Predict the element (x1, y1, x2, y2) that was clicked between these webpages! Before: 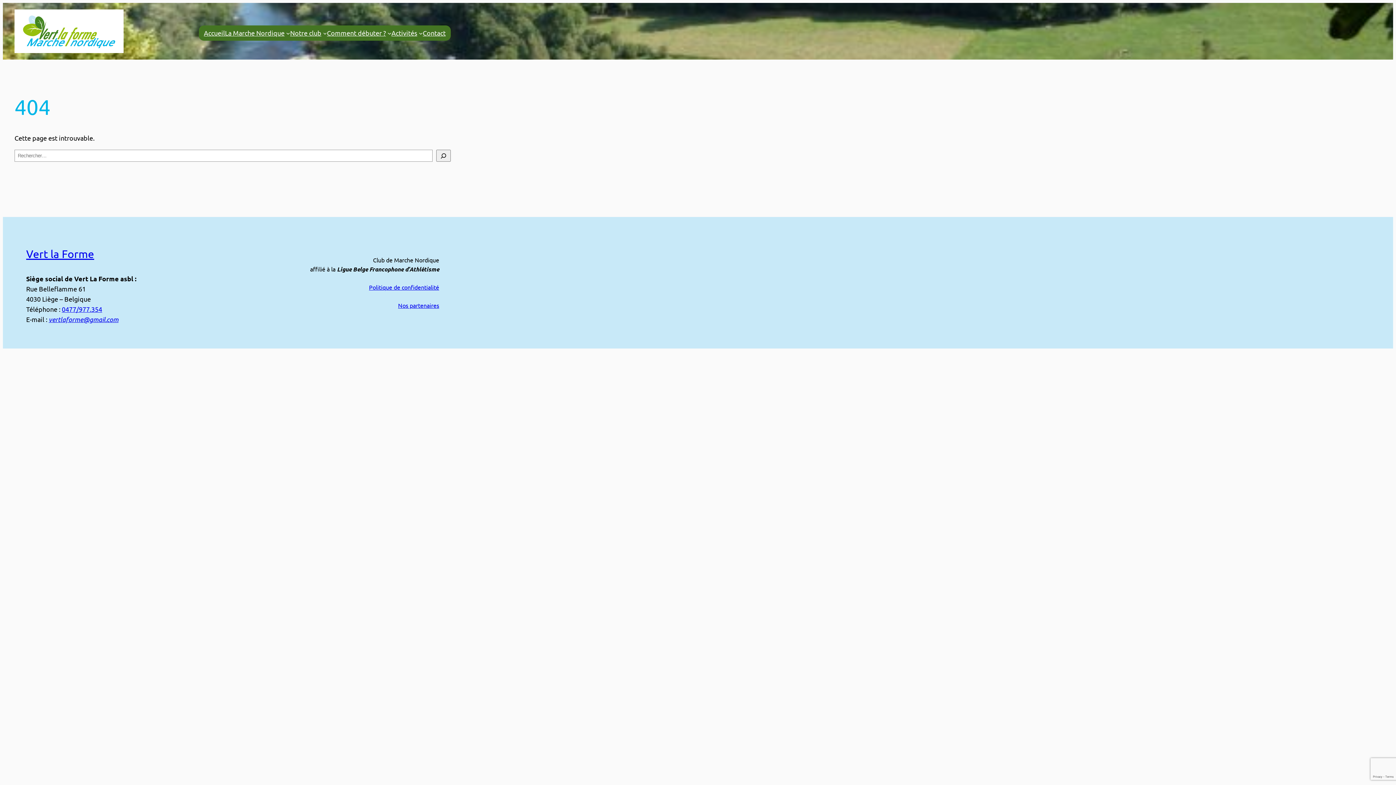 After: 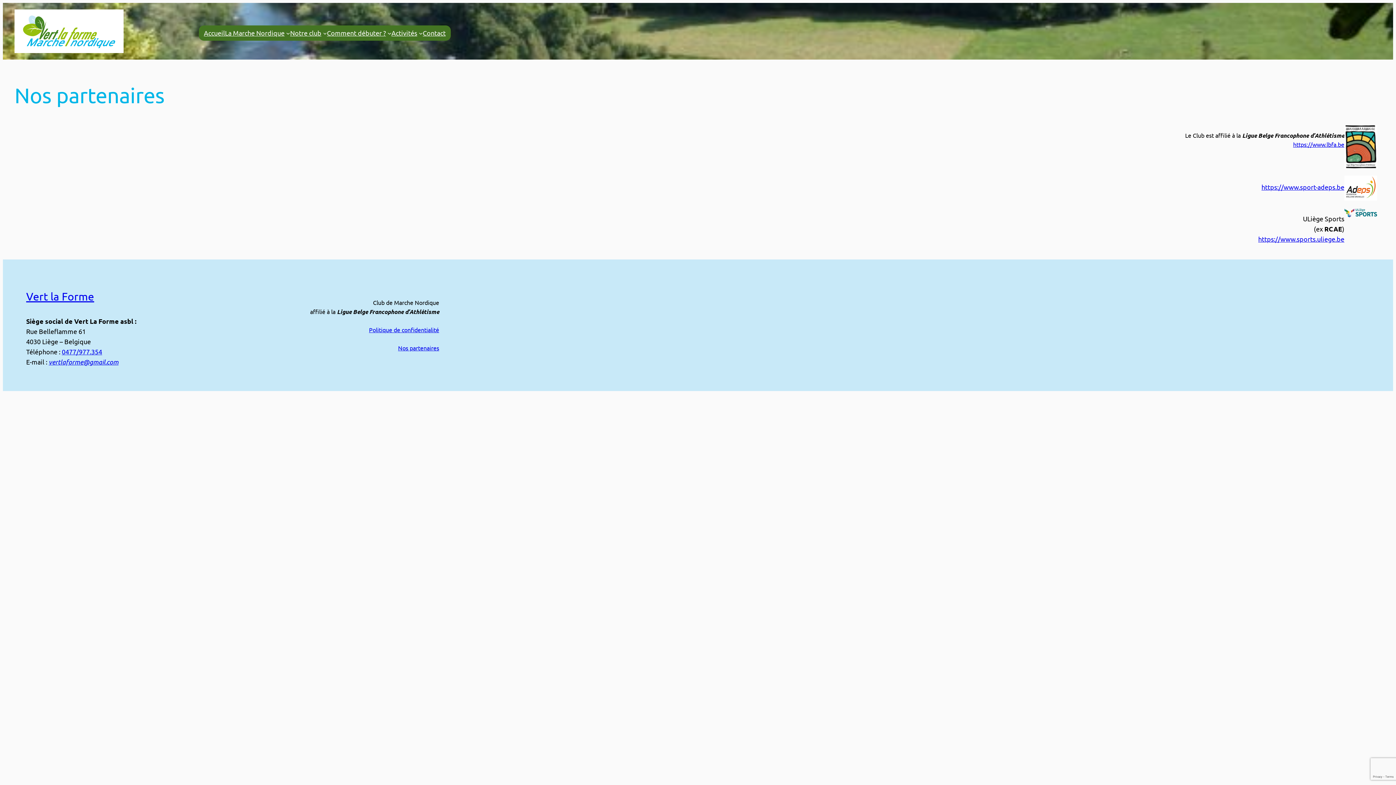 Action: bbox: (398, 301, 439, 309) label: Nos partenaires